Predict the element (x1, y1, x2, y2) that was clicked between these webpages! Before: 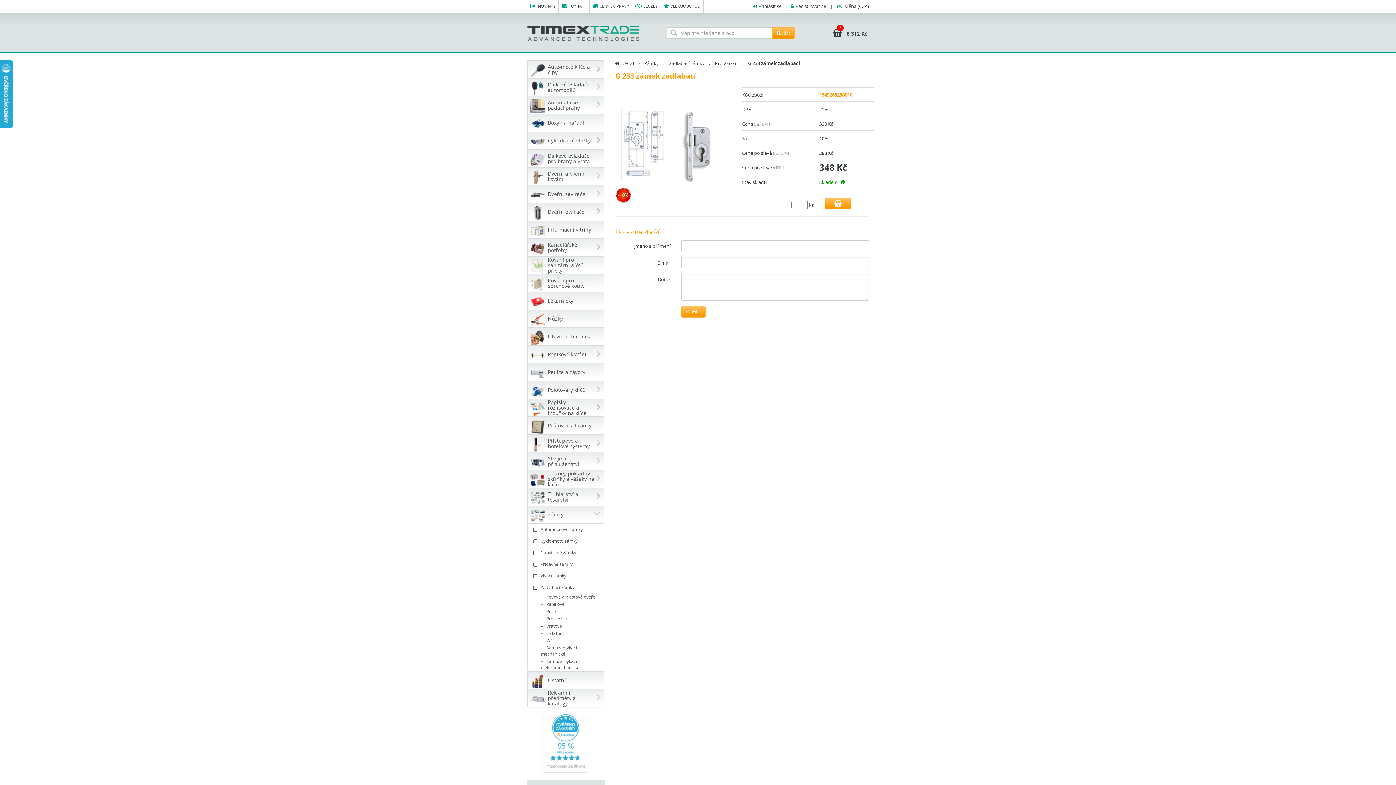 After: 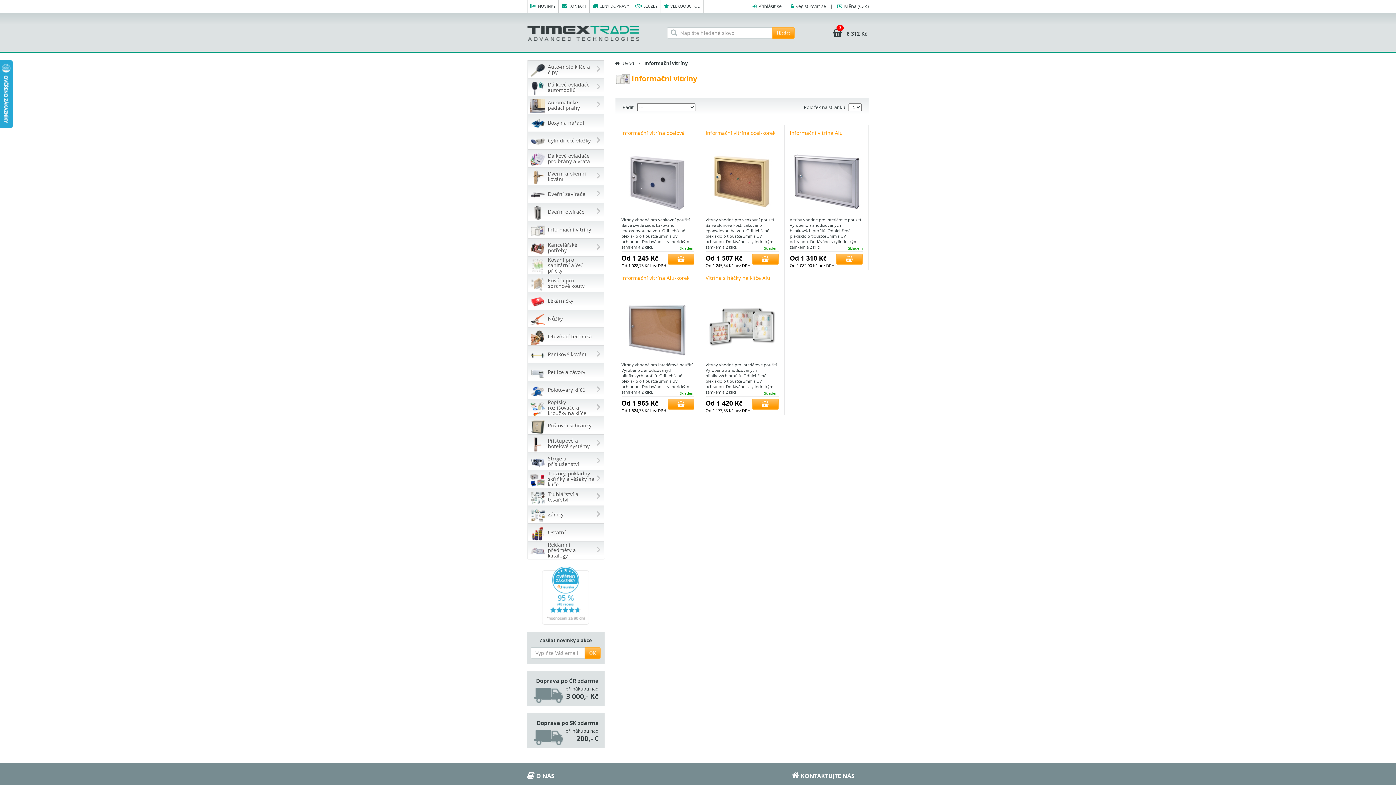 Action: label: Informační vitríny bbox: (527, 220, 604, 238)